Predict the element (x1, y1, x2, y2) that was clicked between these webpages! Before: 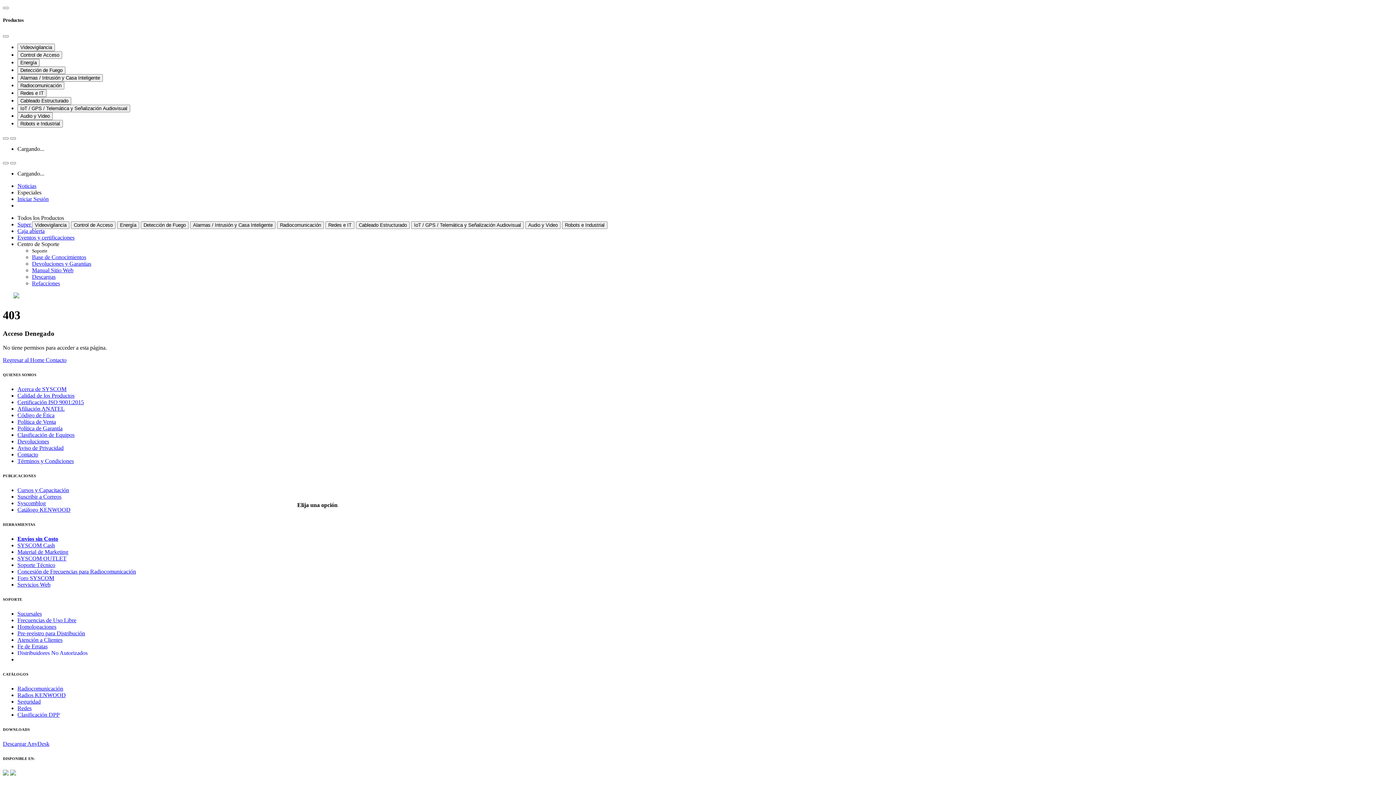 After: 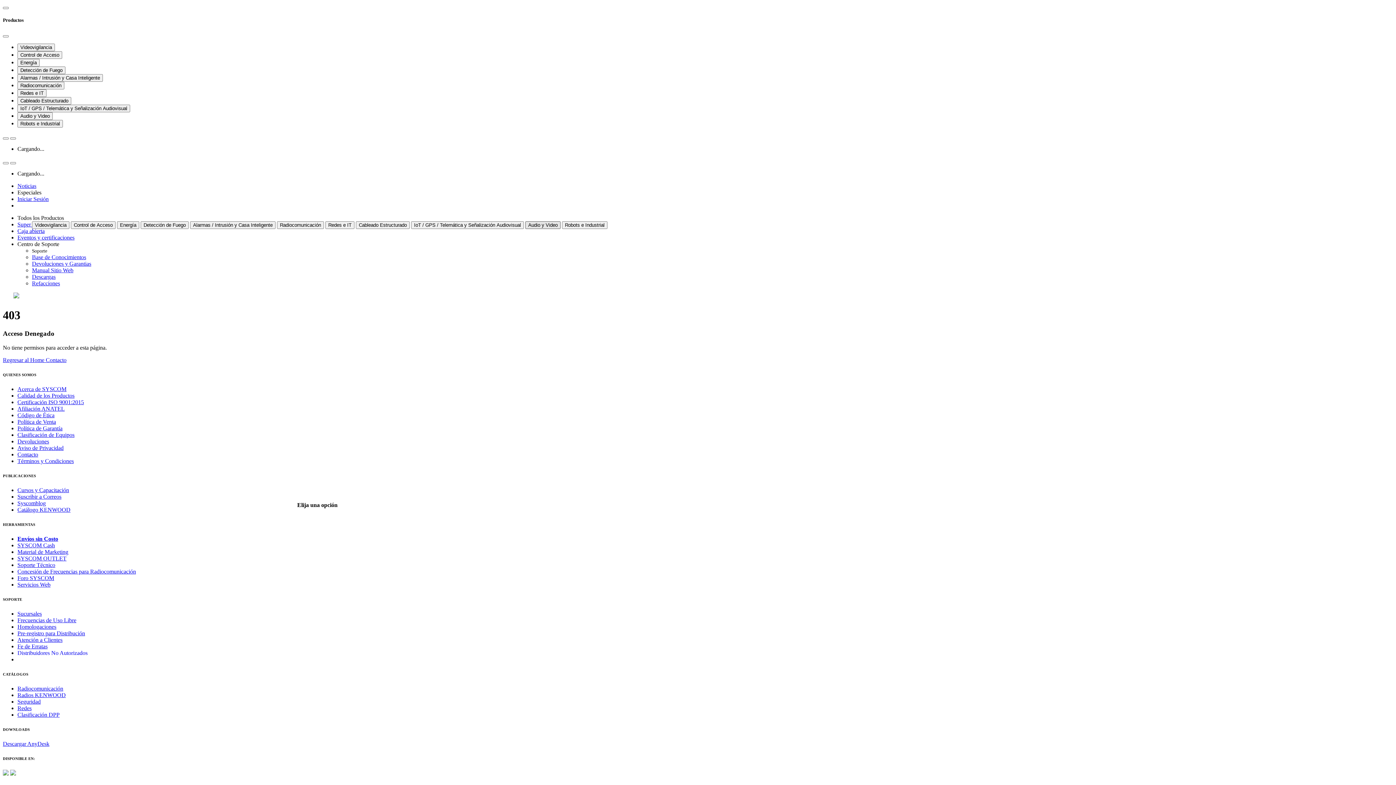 Action: bbox: (525, 221, 562, 228) label: Audio y Video 